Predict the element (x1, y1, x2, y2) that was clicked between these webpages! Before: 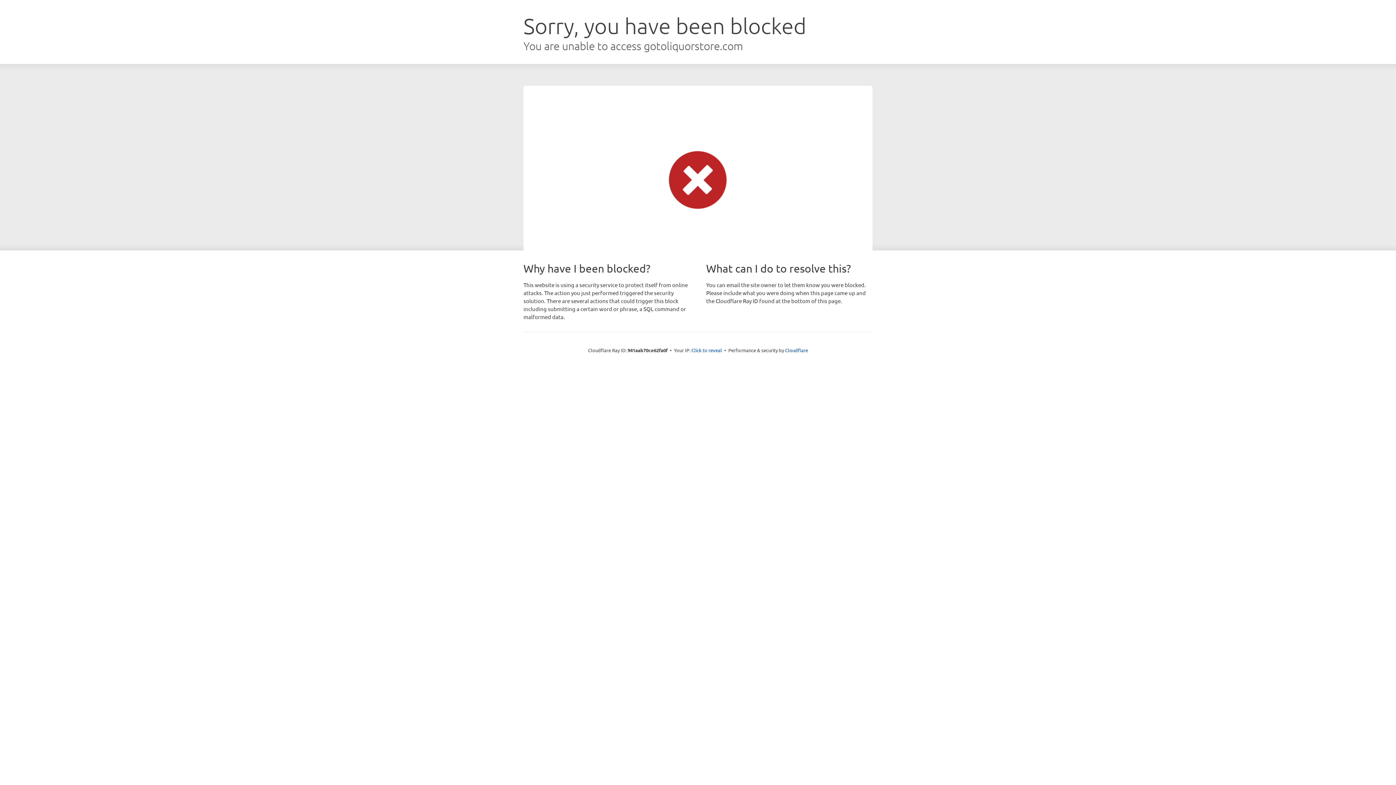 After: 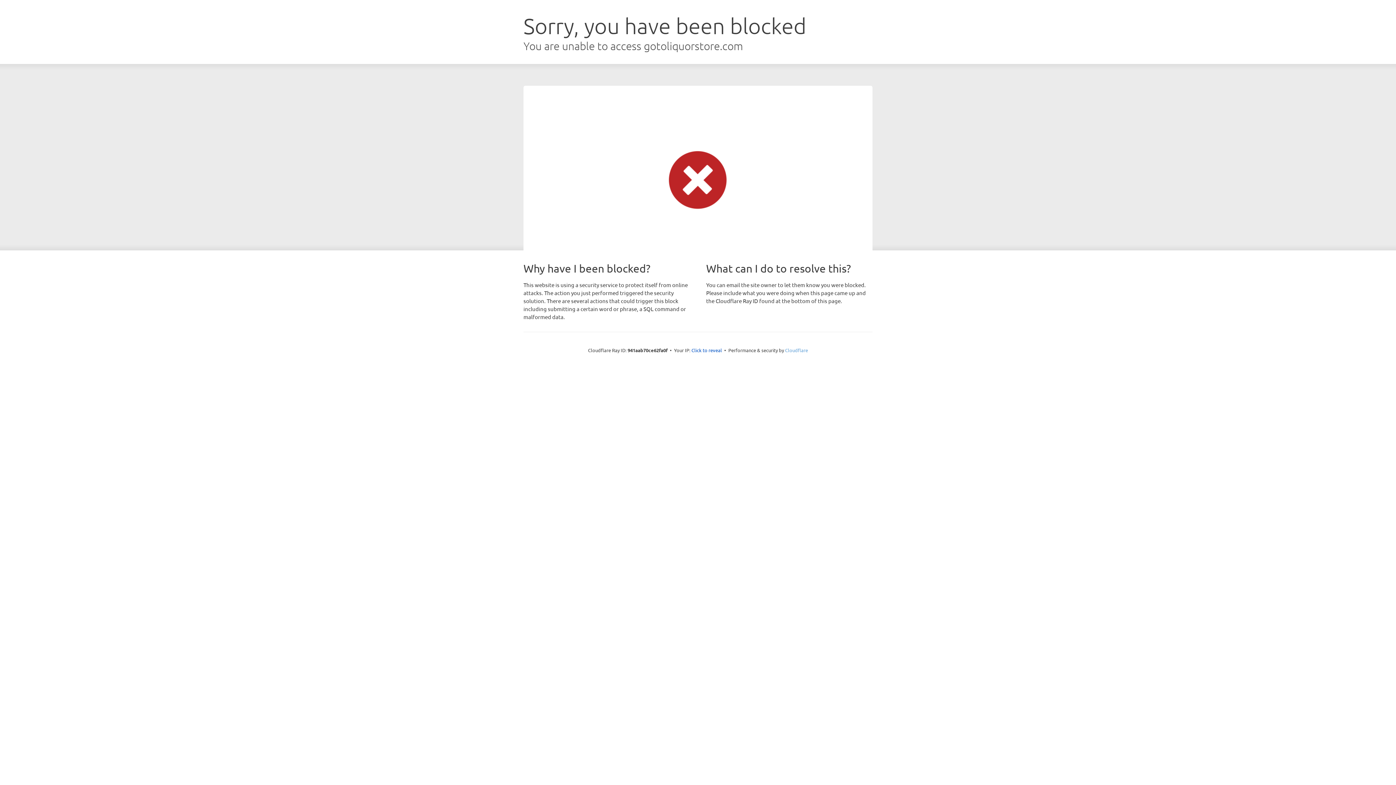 Action: bbox: (785, 347, 808, 353) label: Cloudflare